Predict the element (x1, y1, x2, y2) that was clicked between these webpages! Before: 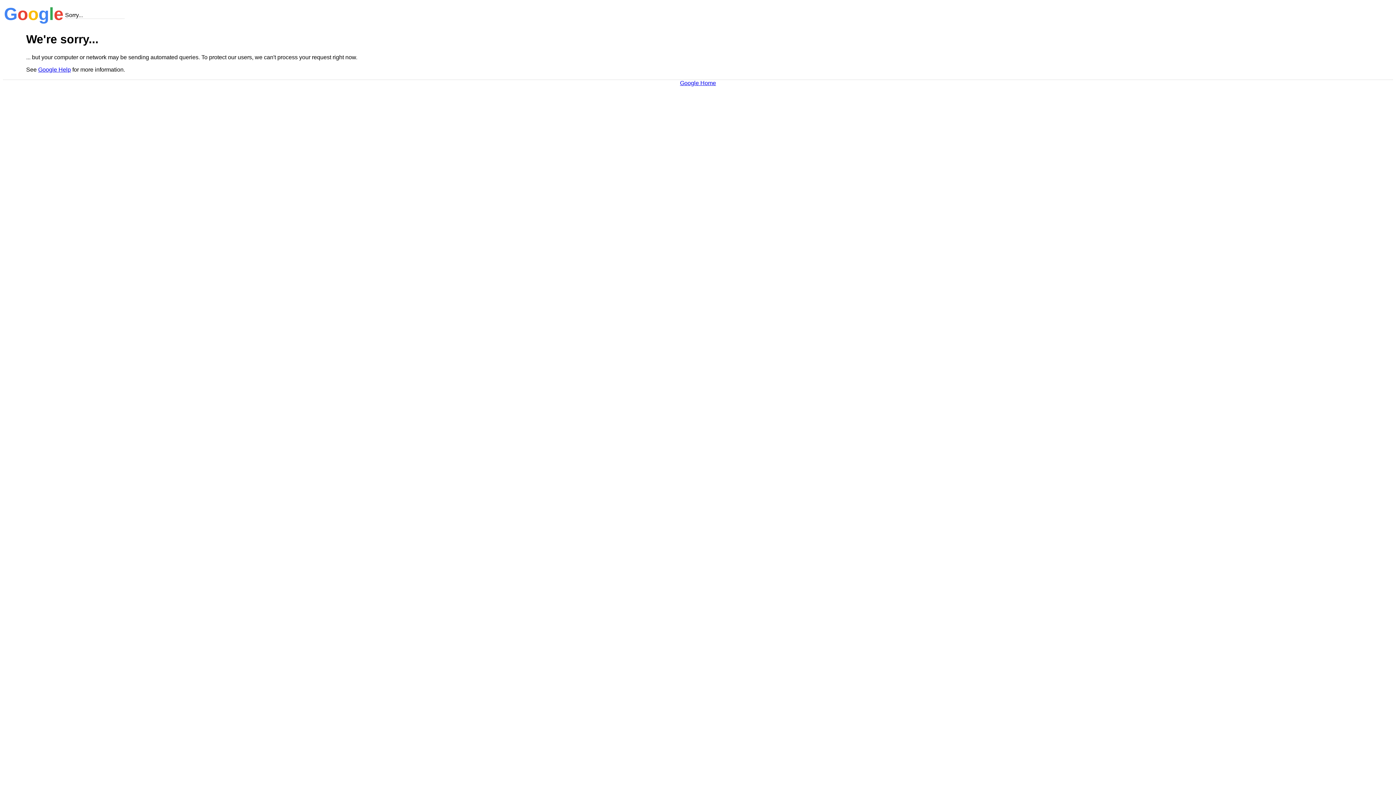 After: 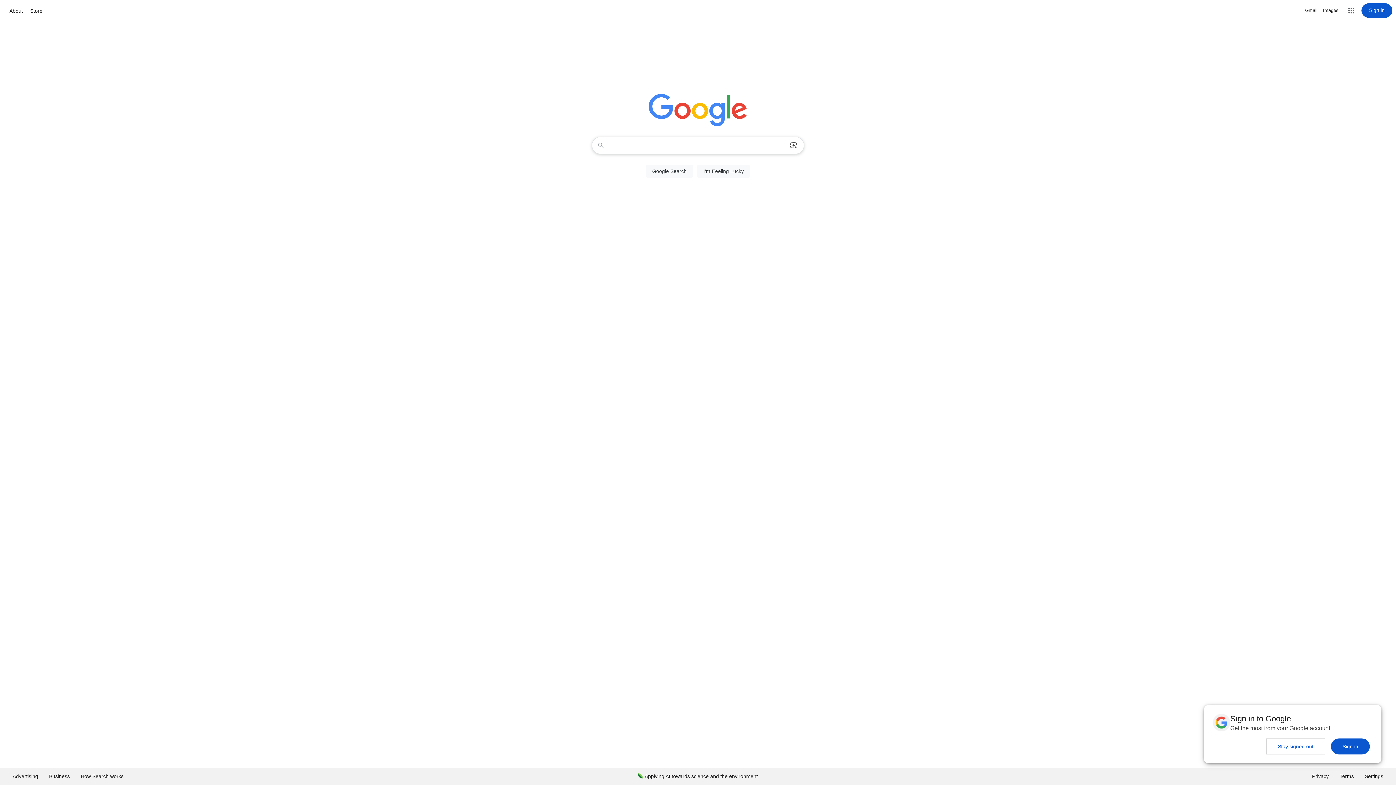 Action: label: Google Home bbox: (680, 79, 716, 86)